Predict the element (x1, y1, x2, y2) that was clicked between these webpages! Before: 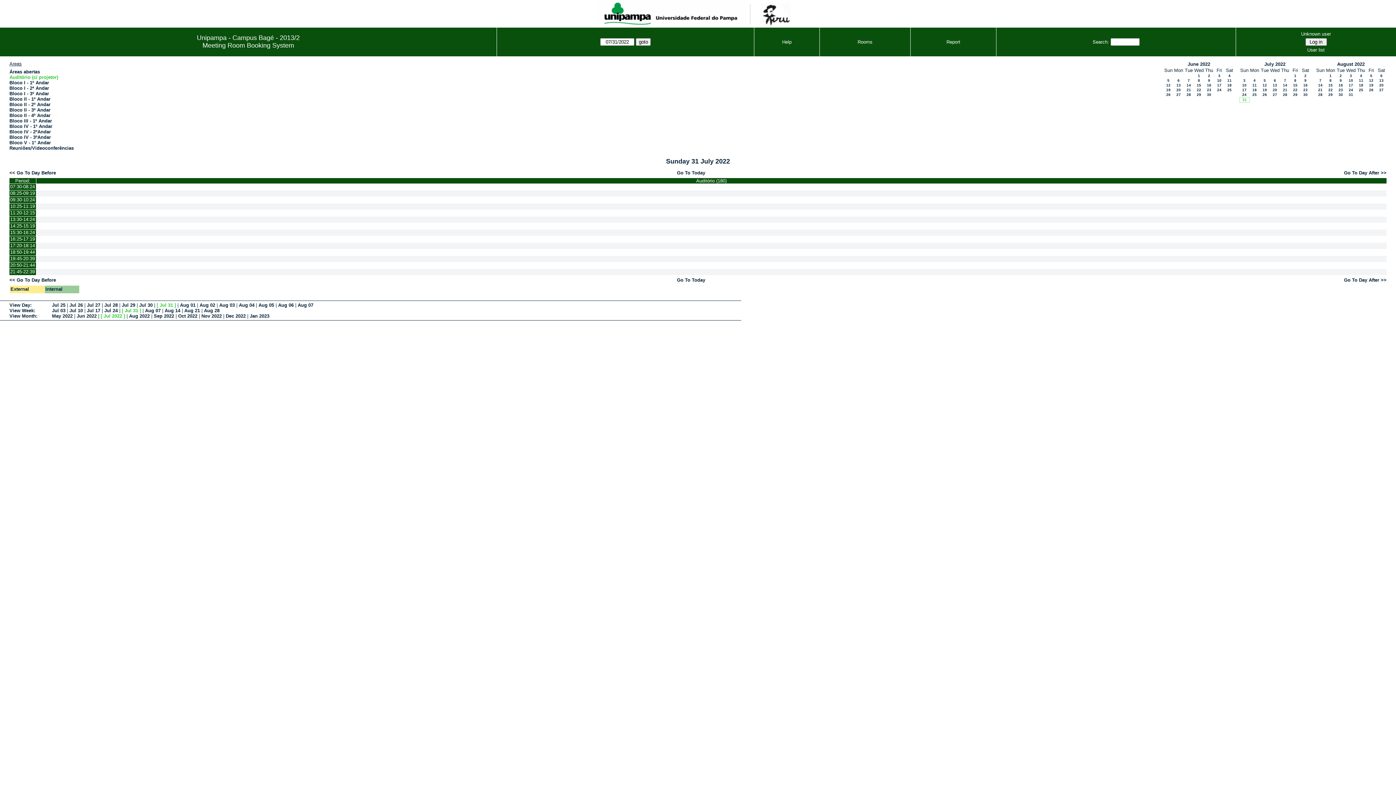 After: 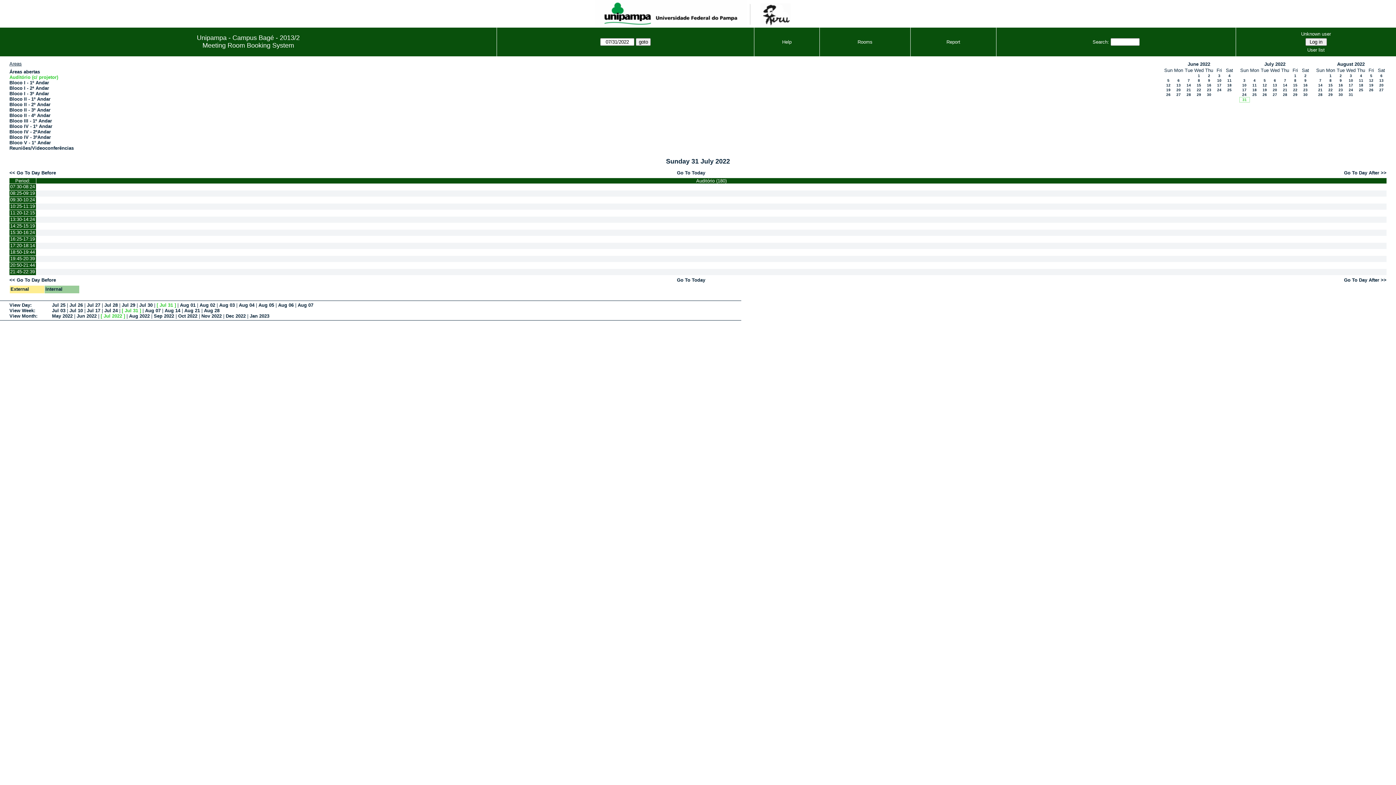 Action: label: Unknown user bbox: (1238, 29, 1394, 38)